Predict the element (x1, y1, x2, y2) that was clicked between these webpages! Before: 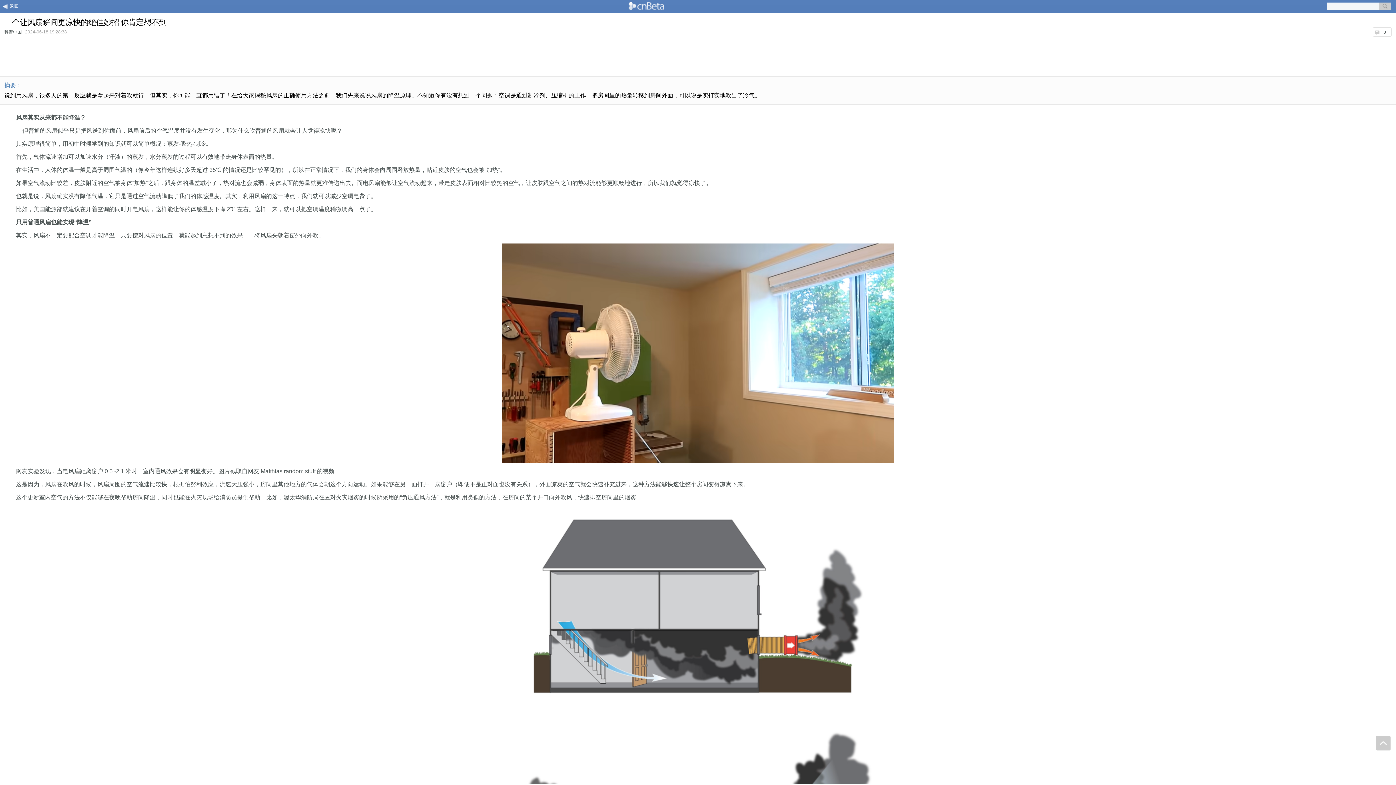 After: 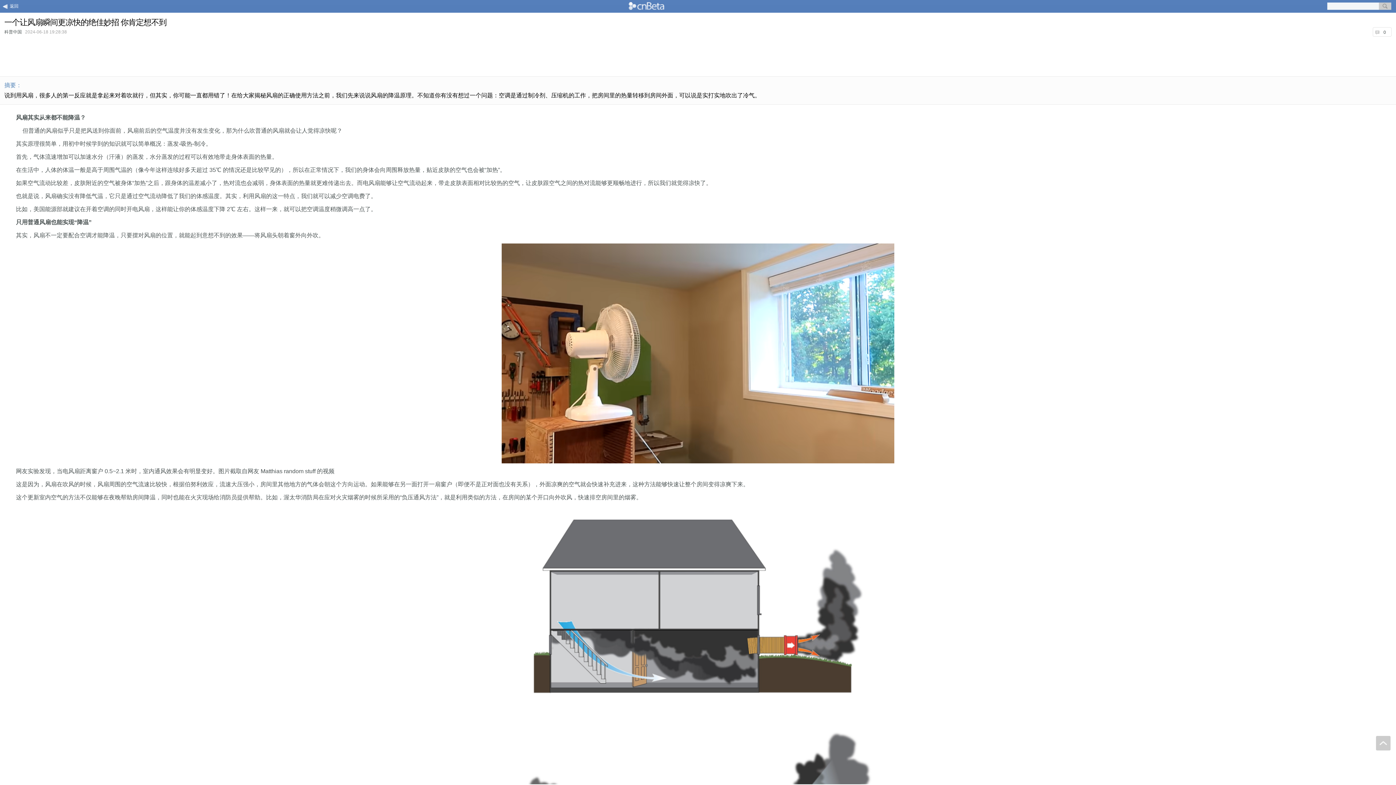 Action: bbox: (1373, 733, 1393, 753) label: Top